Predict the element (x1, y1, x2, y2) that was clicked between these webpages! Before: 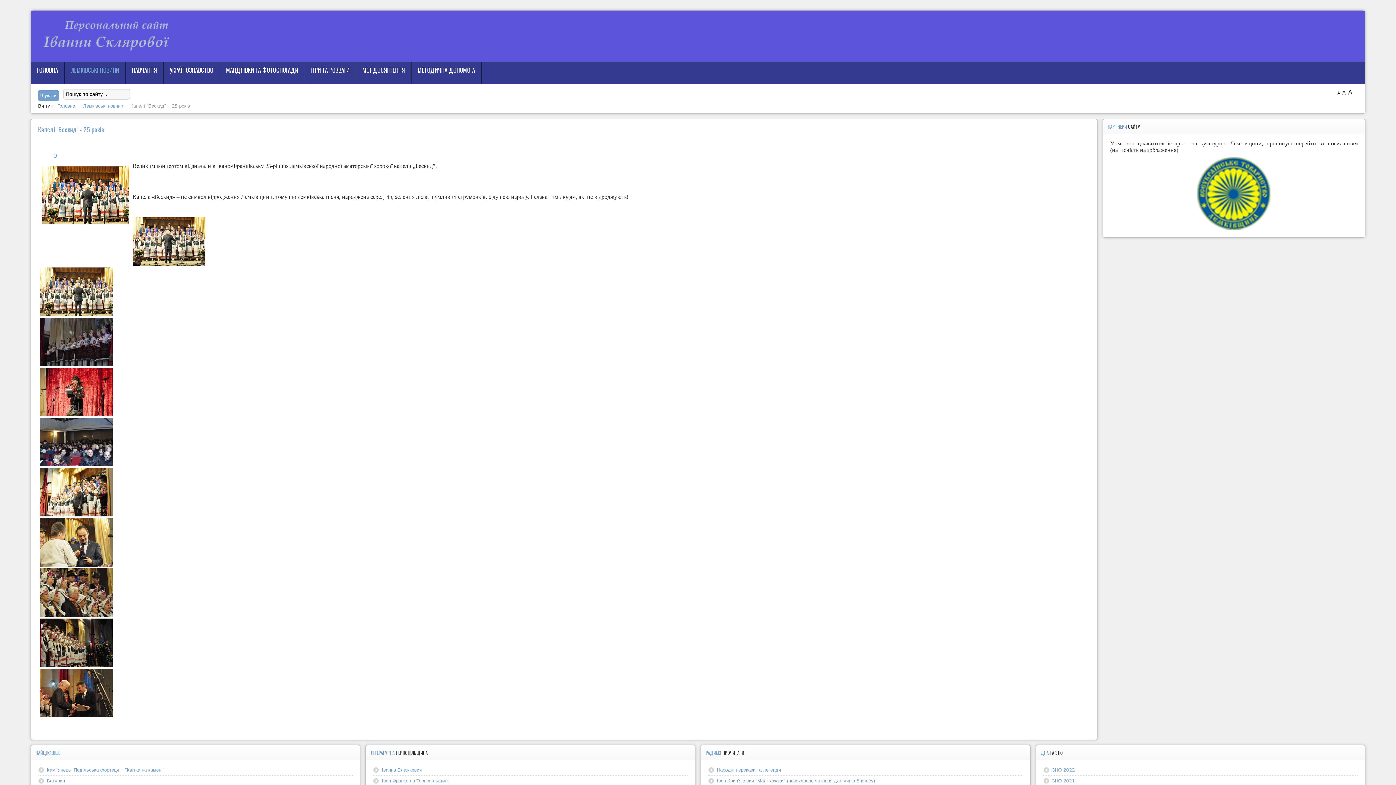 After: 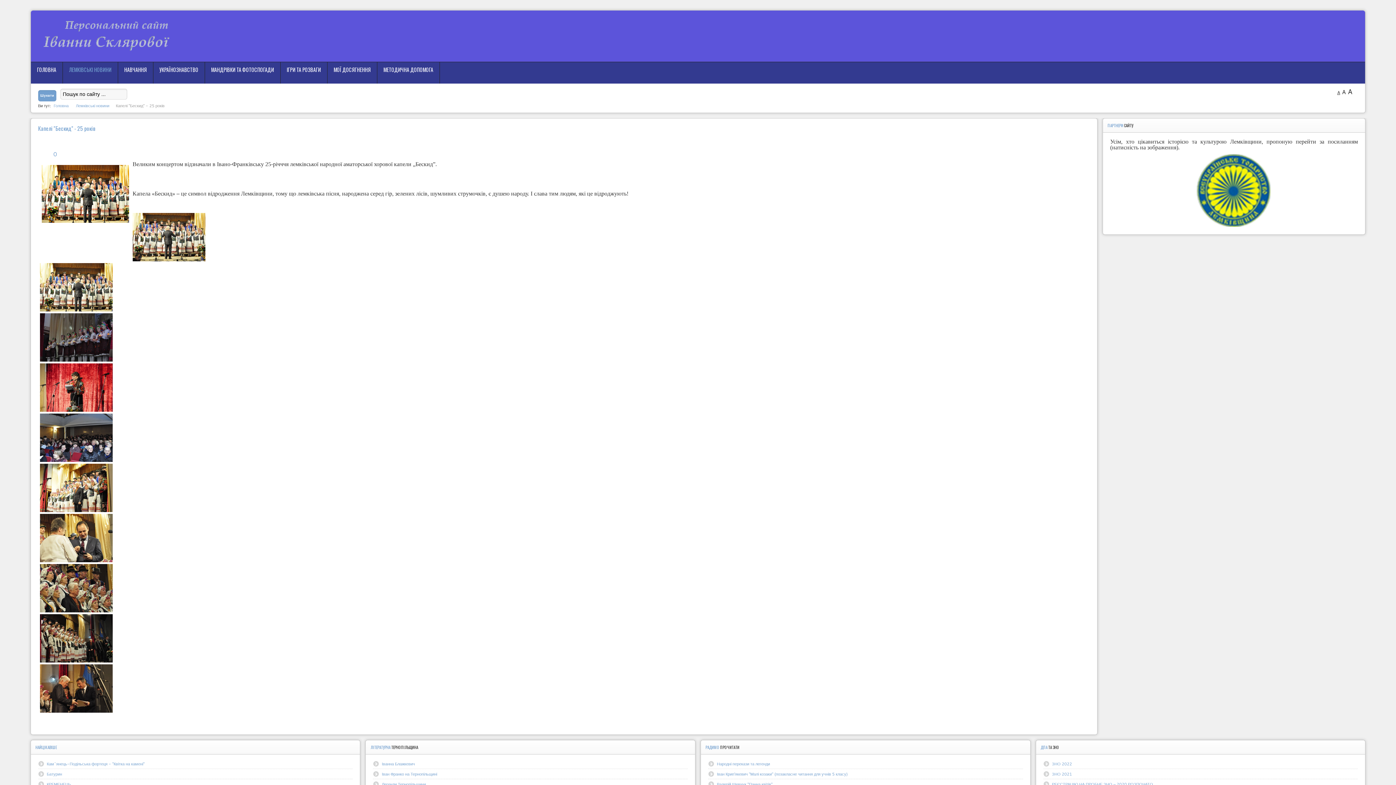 Action: bbox: (1337, 89, 1340, 95) label: A